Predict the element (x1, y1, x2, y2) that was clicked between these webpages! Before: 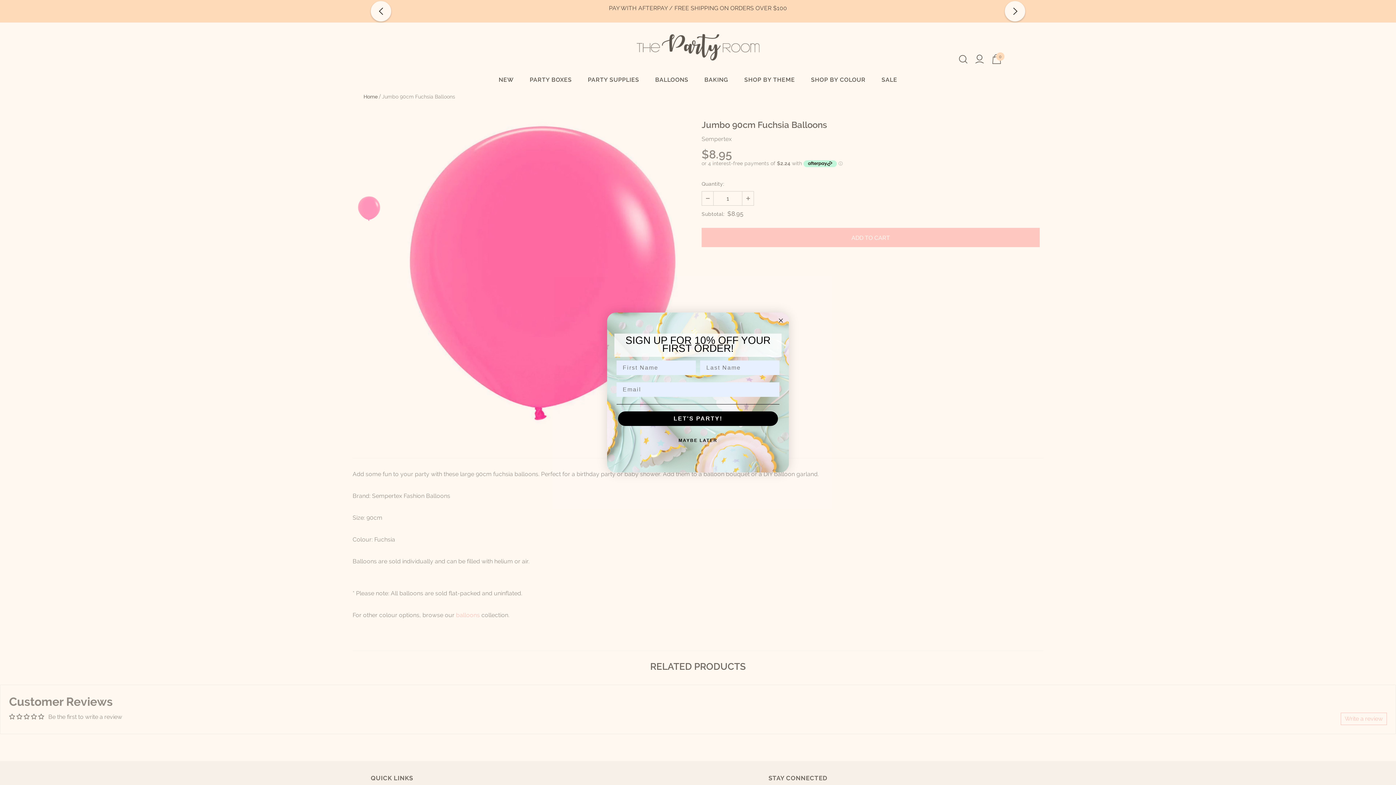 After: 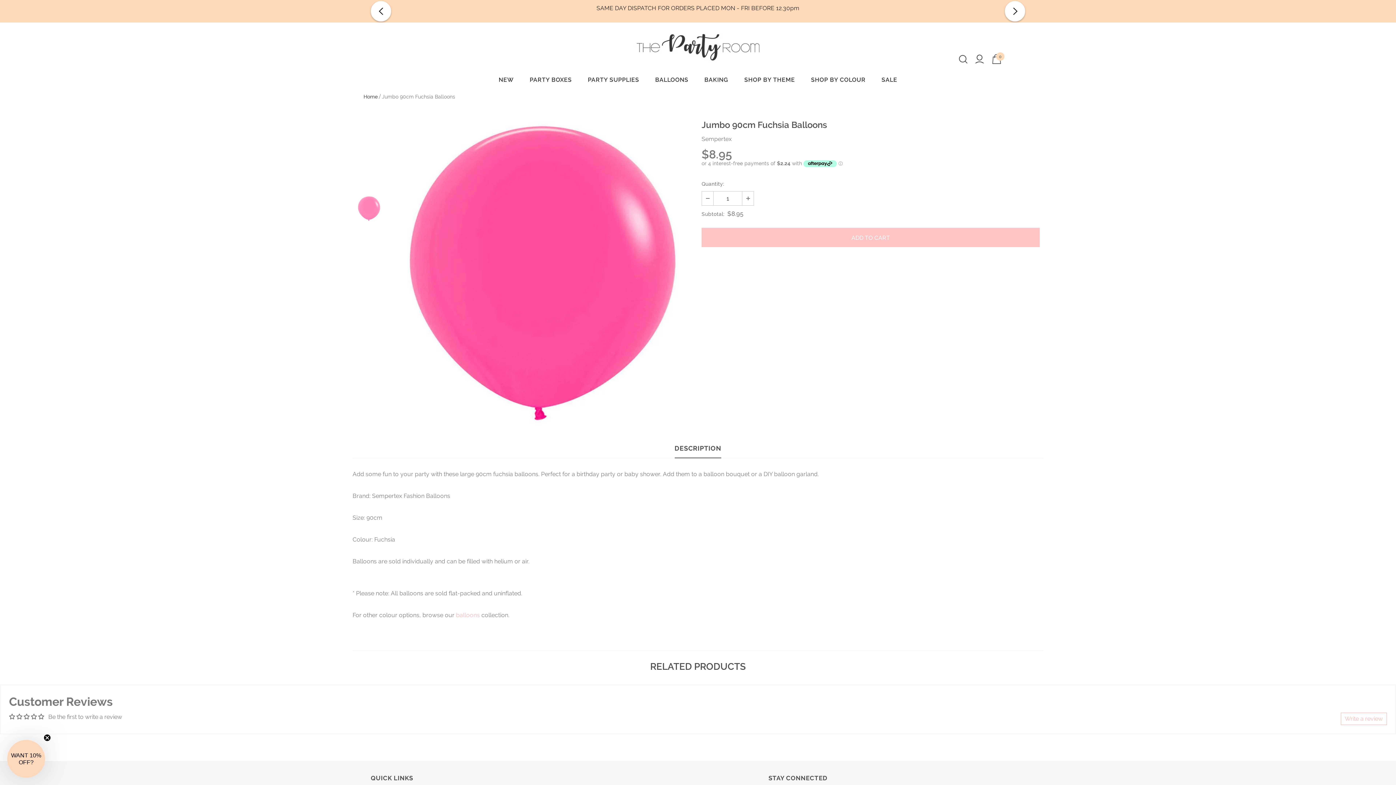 Action: bbox: (616, 433, 779, 448) label: MAYBE LATER